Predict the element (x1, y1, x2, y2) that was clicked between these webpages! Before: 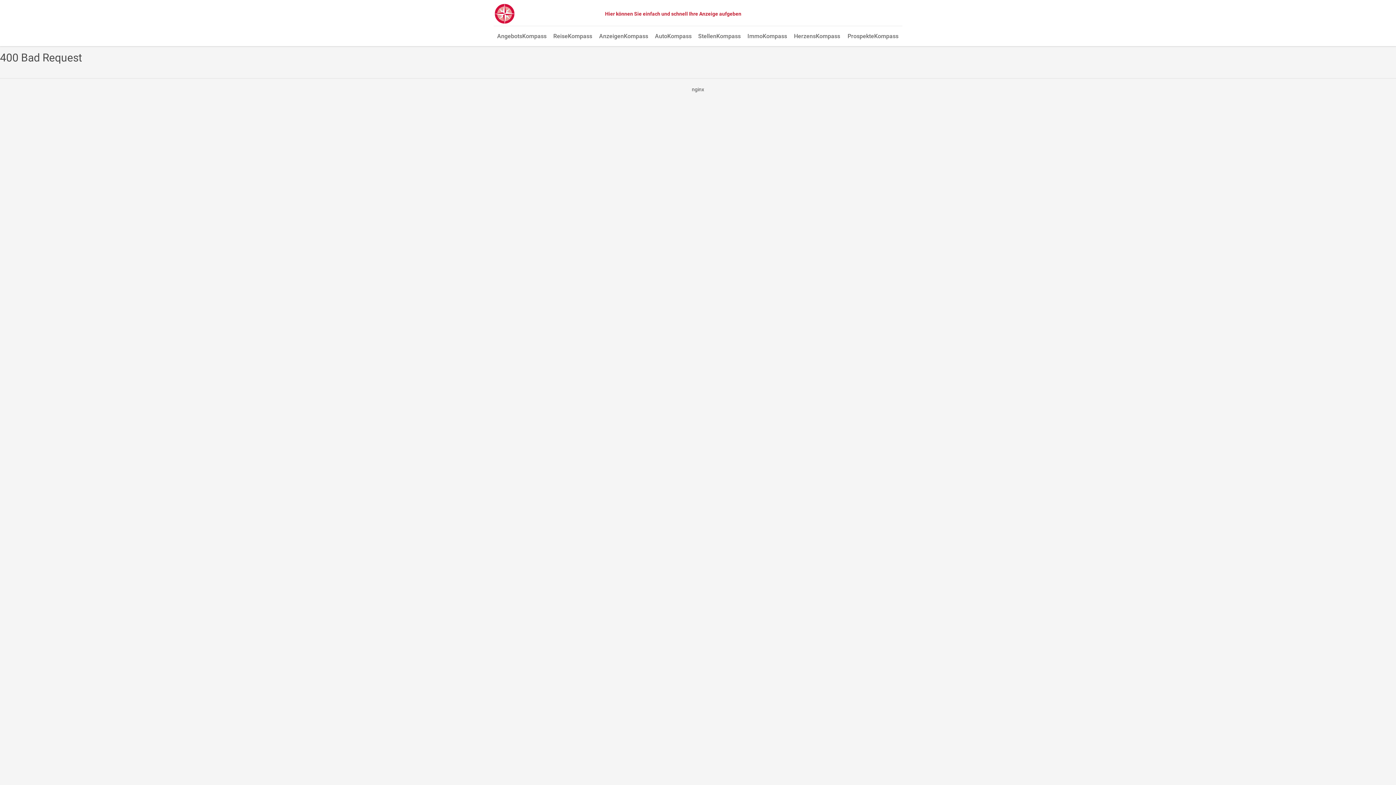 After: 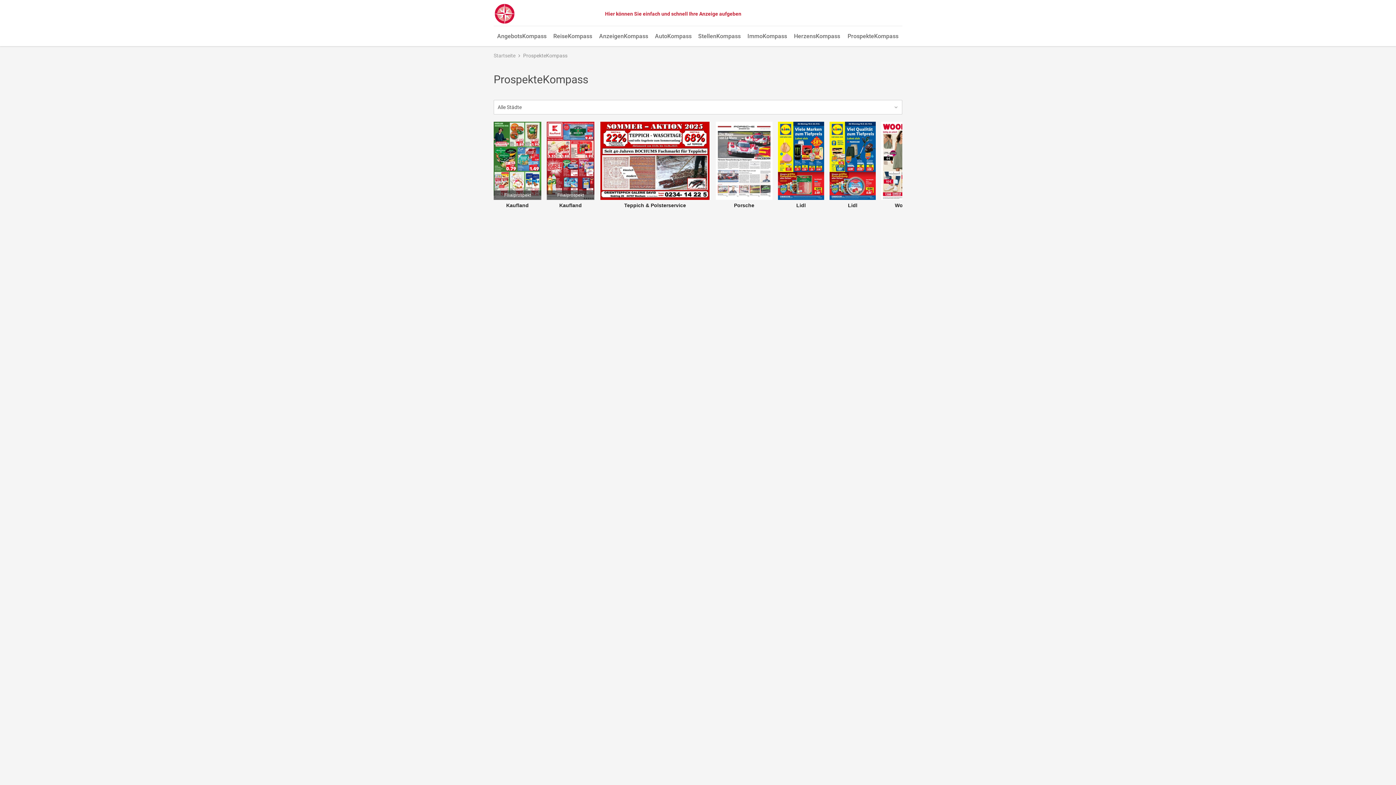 Action: bbox: (844, 27, 902, 46) label: ProspekteKompass